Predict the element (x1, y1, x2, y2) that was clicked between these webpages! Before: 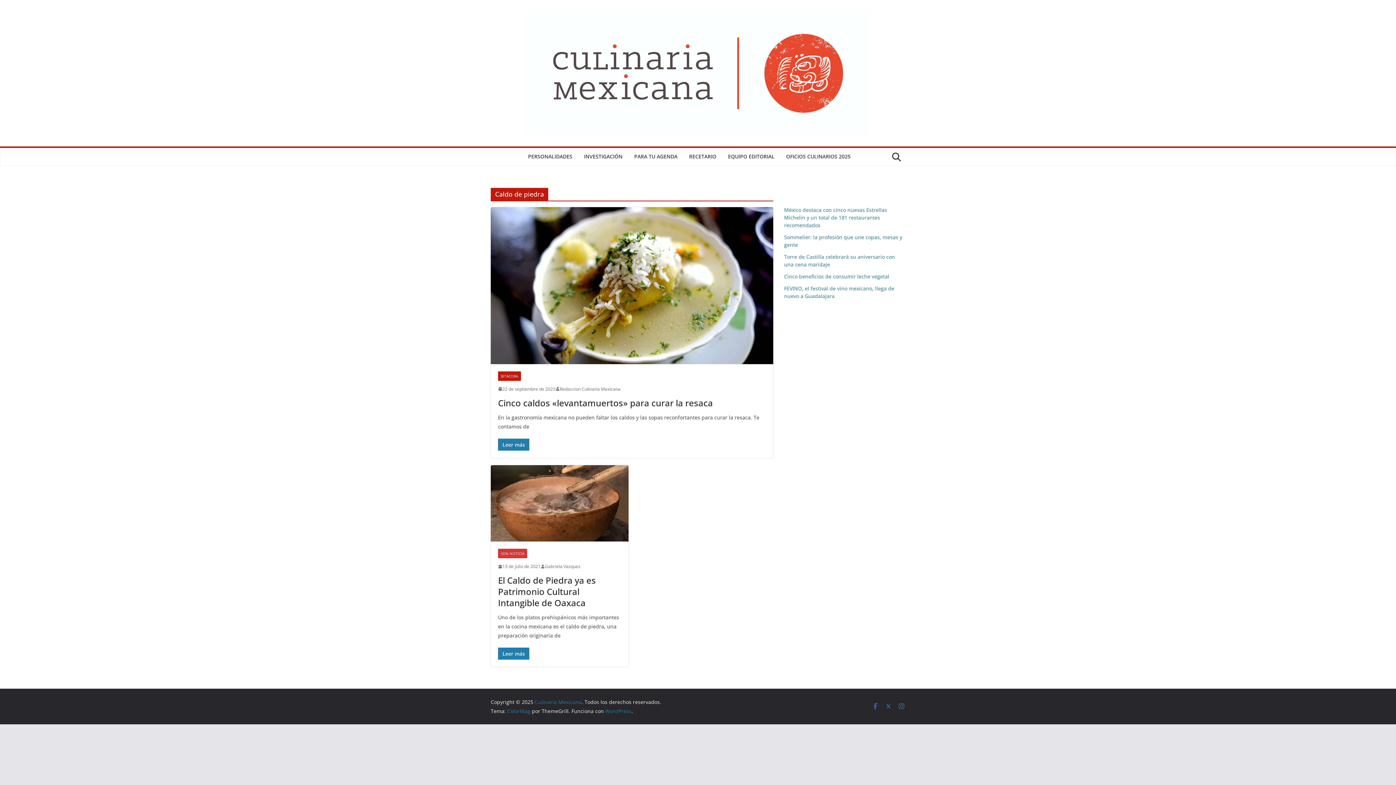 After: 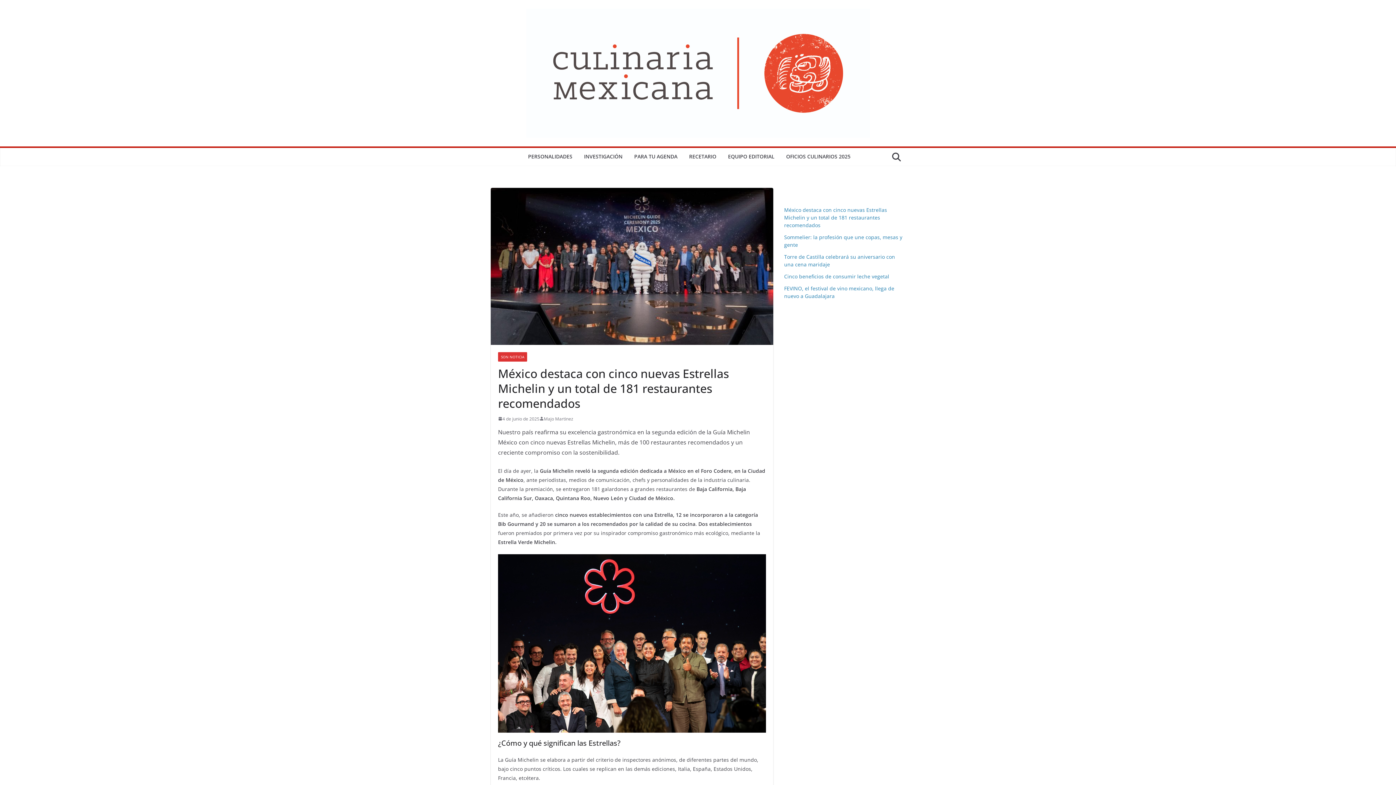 Action: label: México destaca con cinco nuevas Estrellas Michelin y un total de 181 restaurantes recomendados bbox: (784, 206, 887, 228)